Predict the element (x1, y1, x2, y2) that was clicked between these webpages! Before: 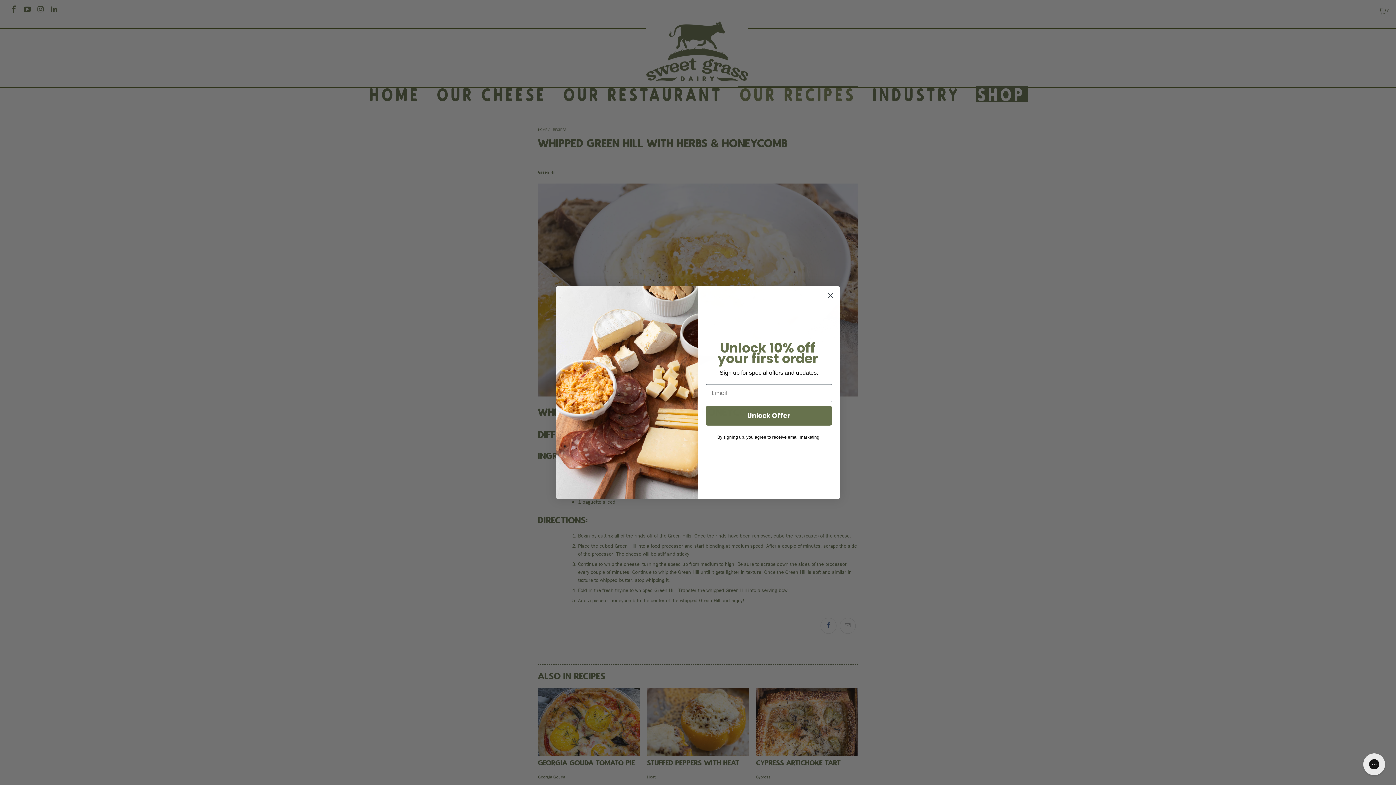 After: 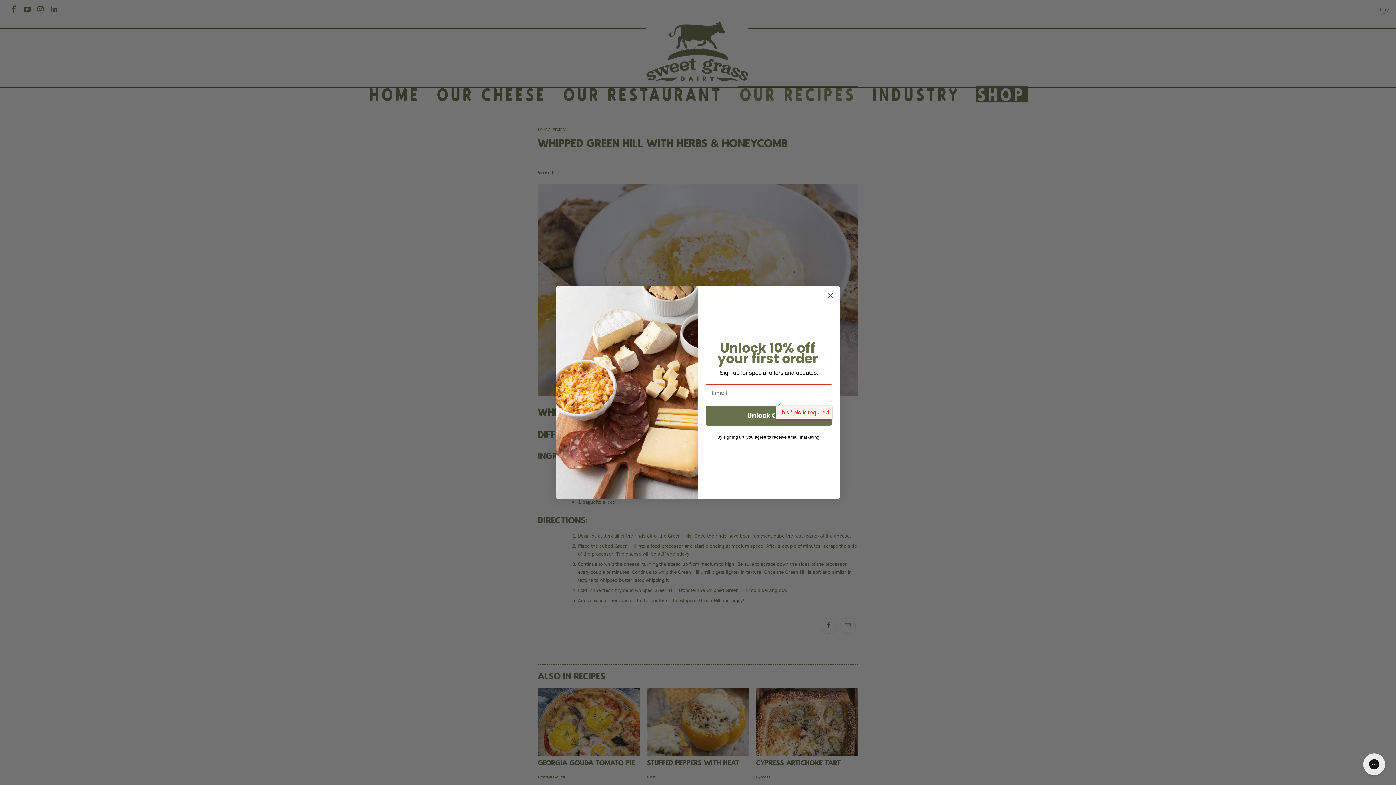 Action: label: Unlock Offer bbox: (705, 406, 832, 425)